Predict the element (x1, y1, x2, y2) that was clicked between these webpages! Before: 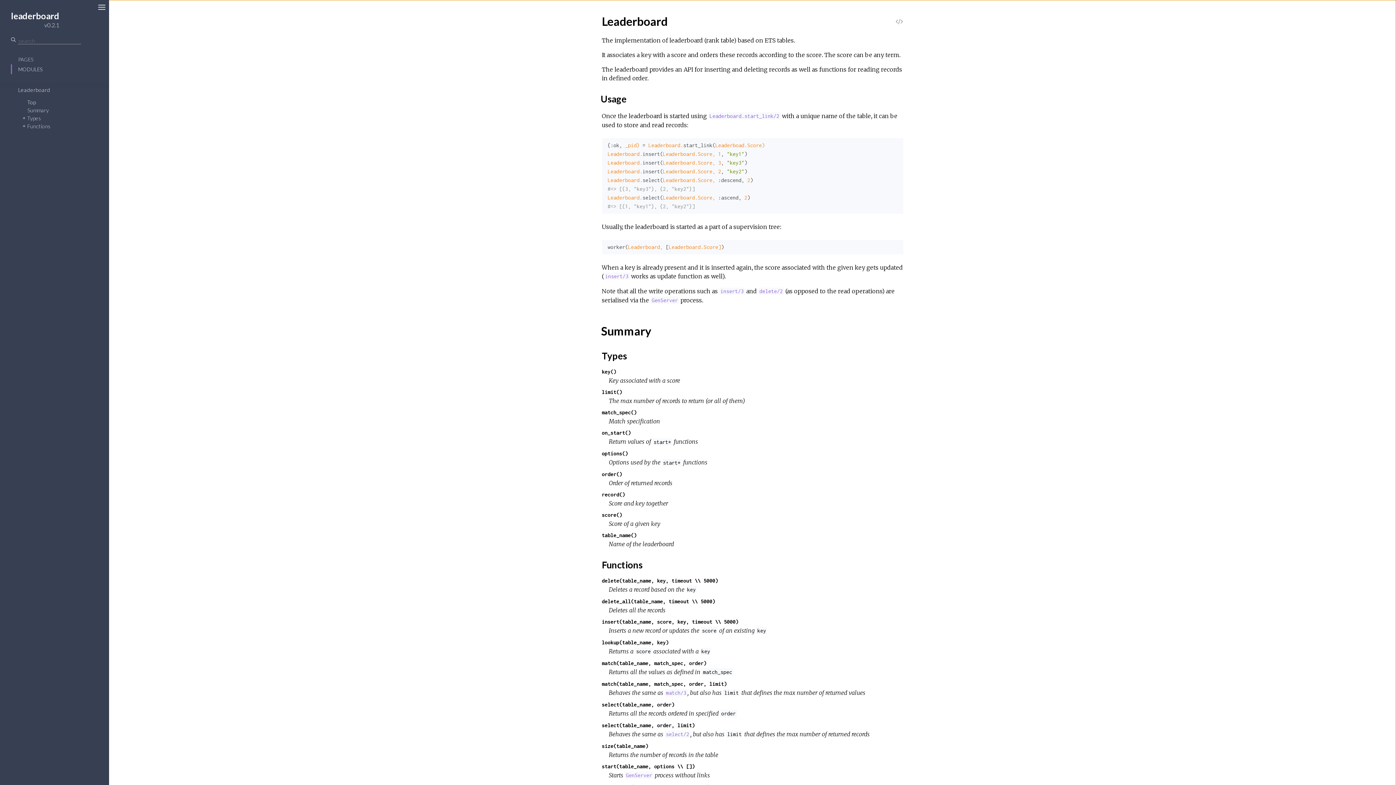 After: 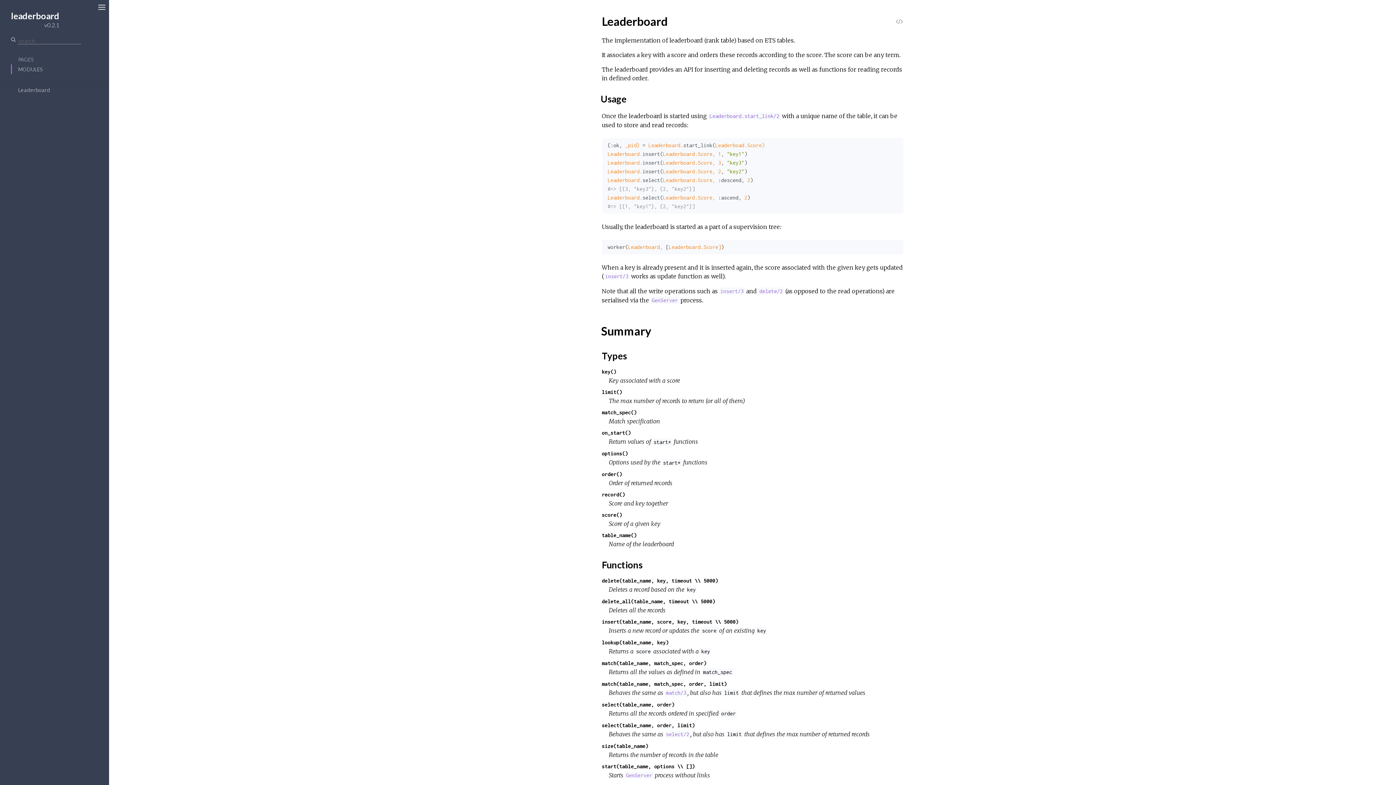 Action: label: Leaderboard bbox: (18, 86, 50, 93)